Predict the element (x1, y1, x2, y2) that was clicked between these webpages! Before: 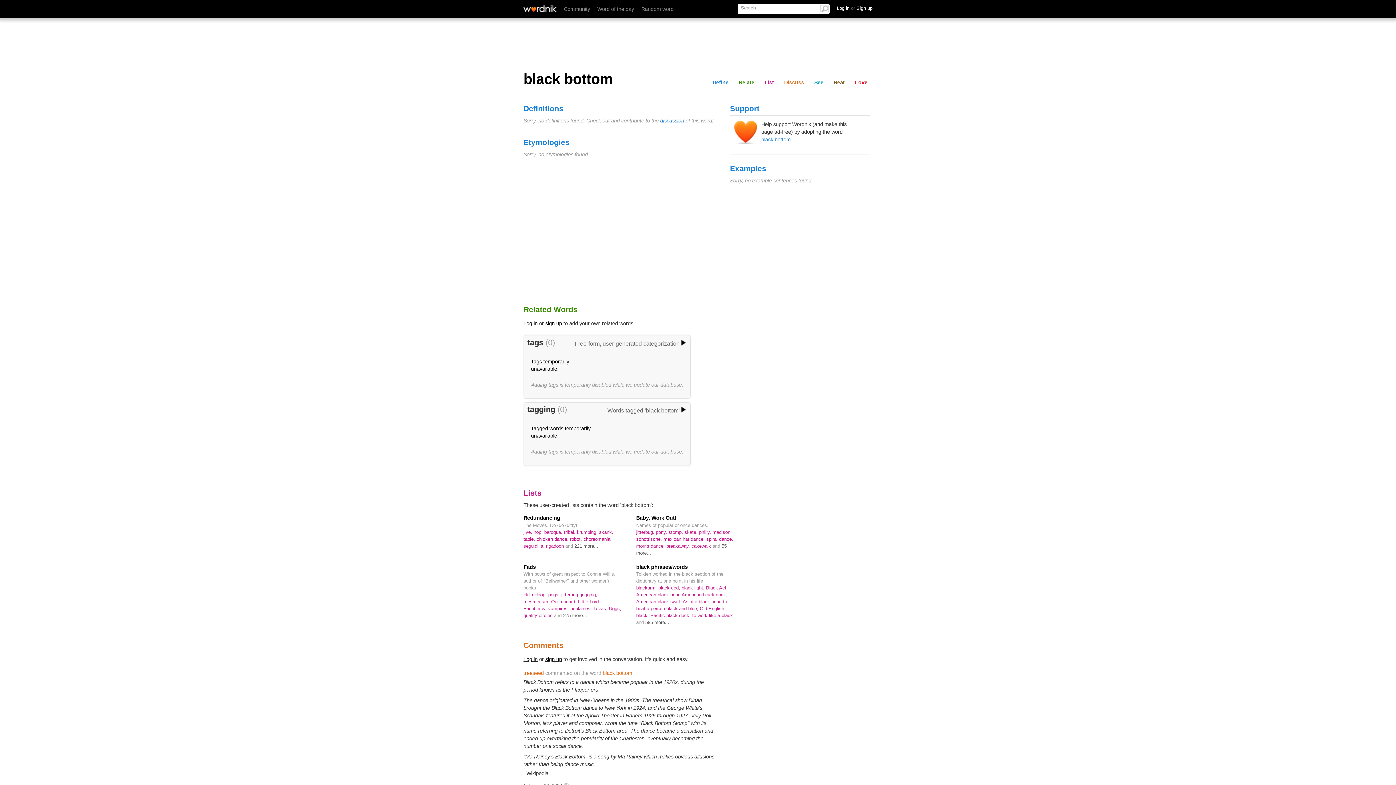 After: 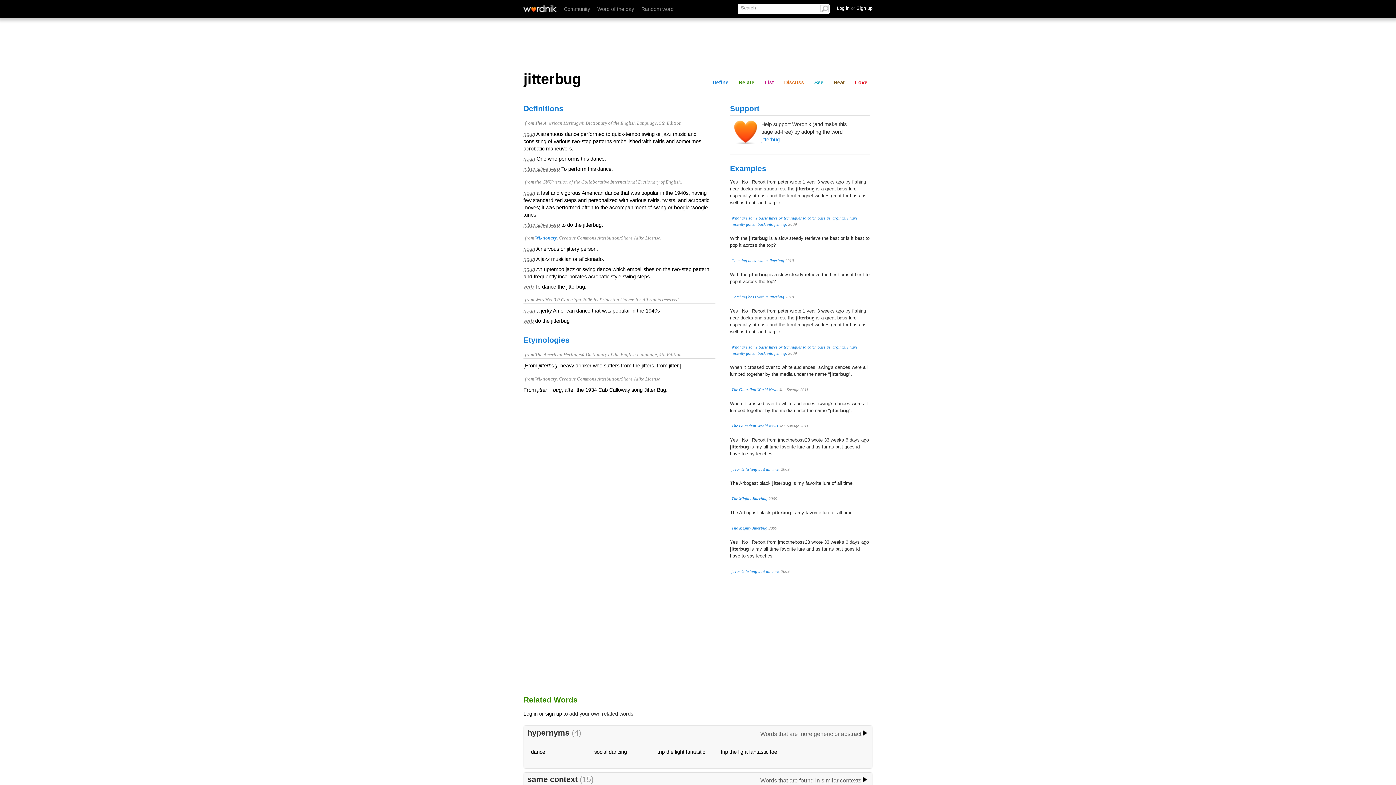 Action: label: jitterbug,  bbox: (561, 592, 581, 597)